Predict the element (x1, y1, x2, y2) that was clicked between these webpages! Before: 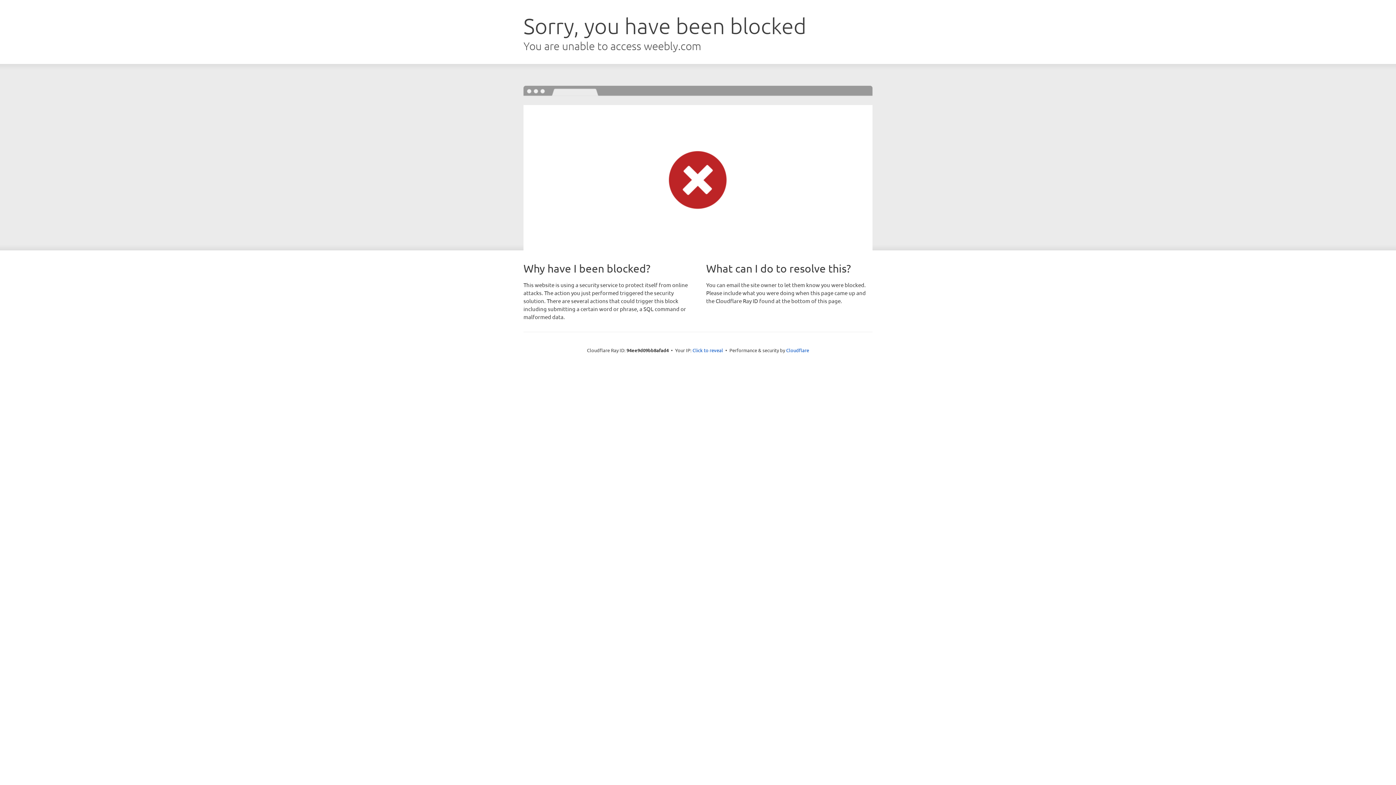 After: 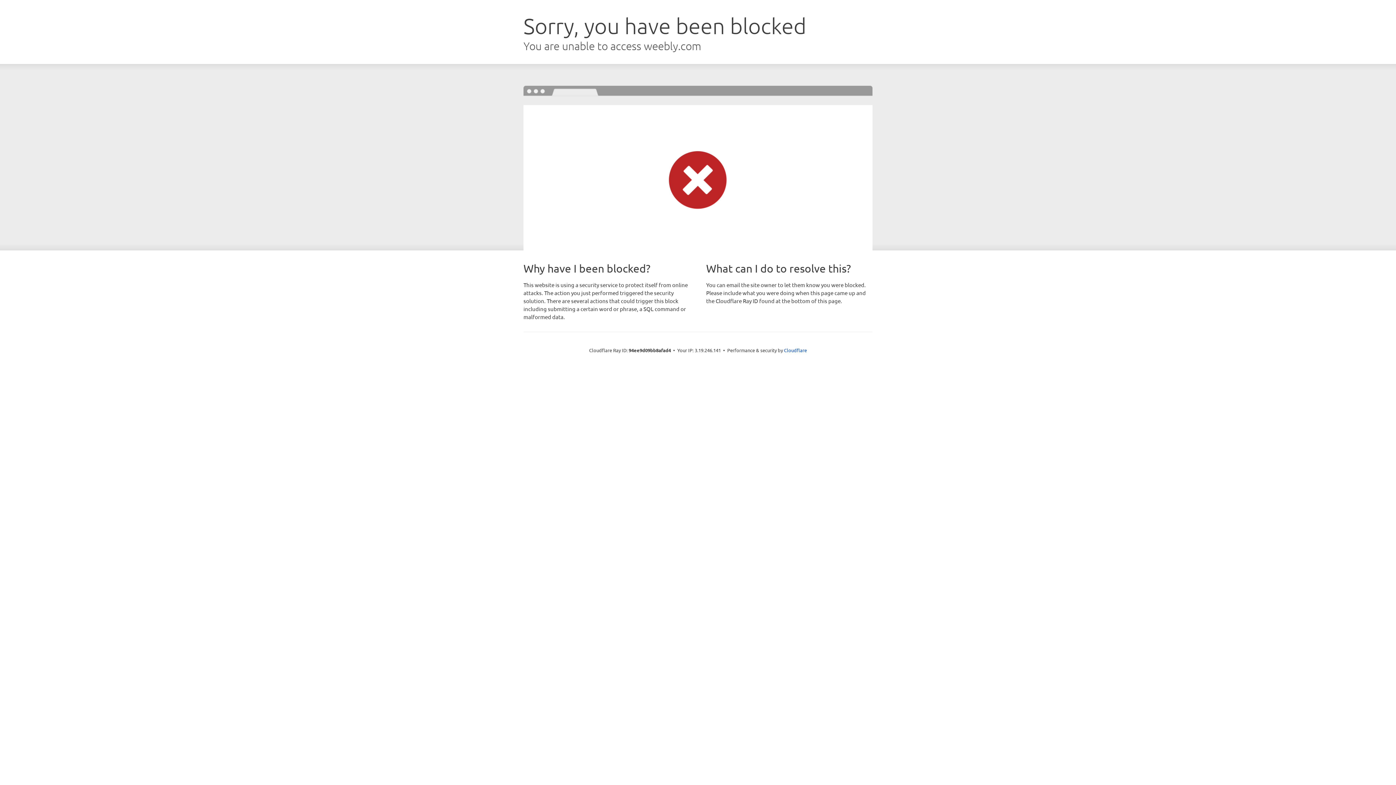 Action: bbox: (692, 346, 723, 353) label: Click to reveal